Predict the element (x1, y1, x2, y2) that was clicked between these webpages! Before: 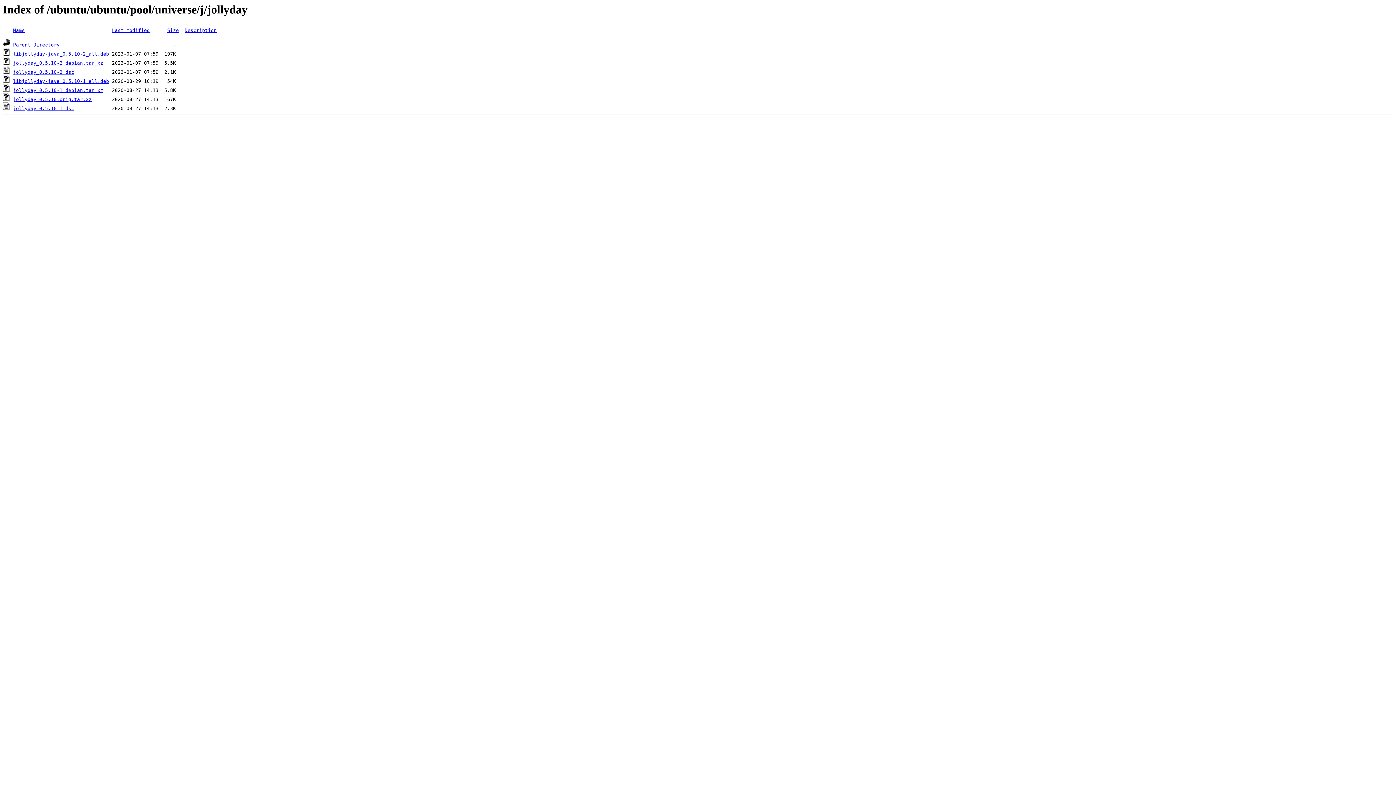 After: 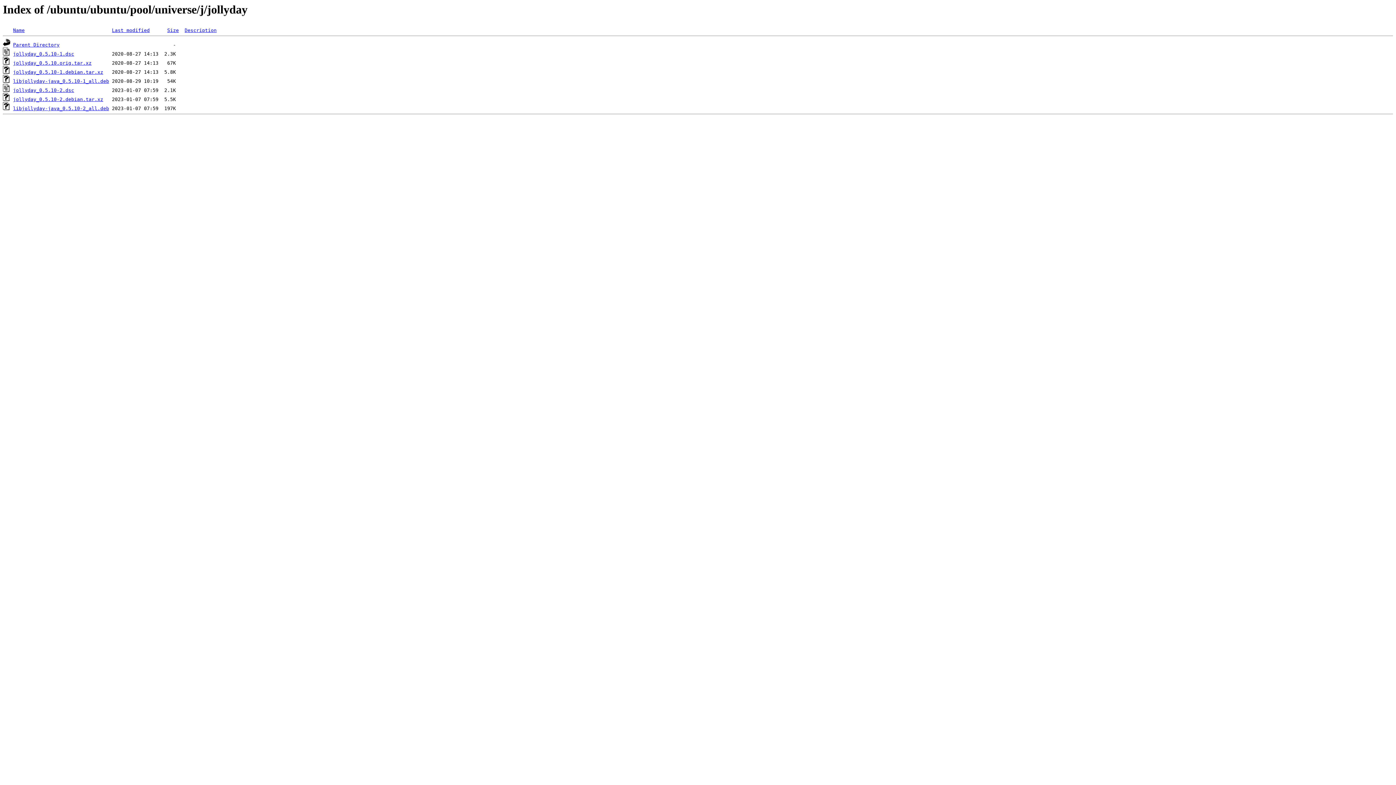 Action: bbox: (112, 27, 149, 33) label: Last modified